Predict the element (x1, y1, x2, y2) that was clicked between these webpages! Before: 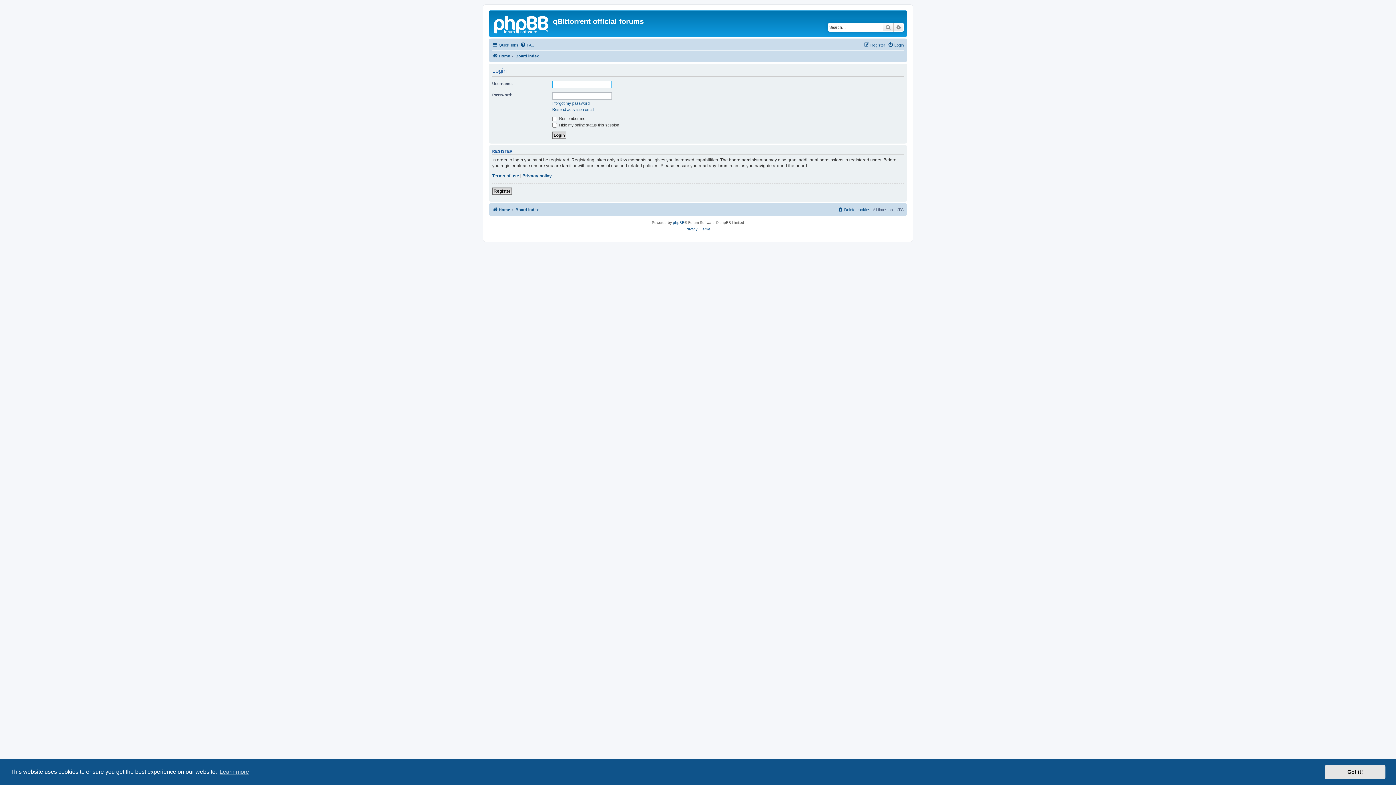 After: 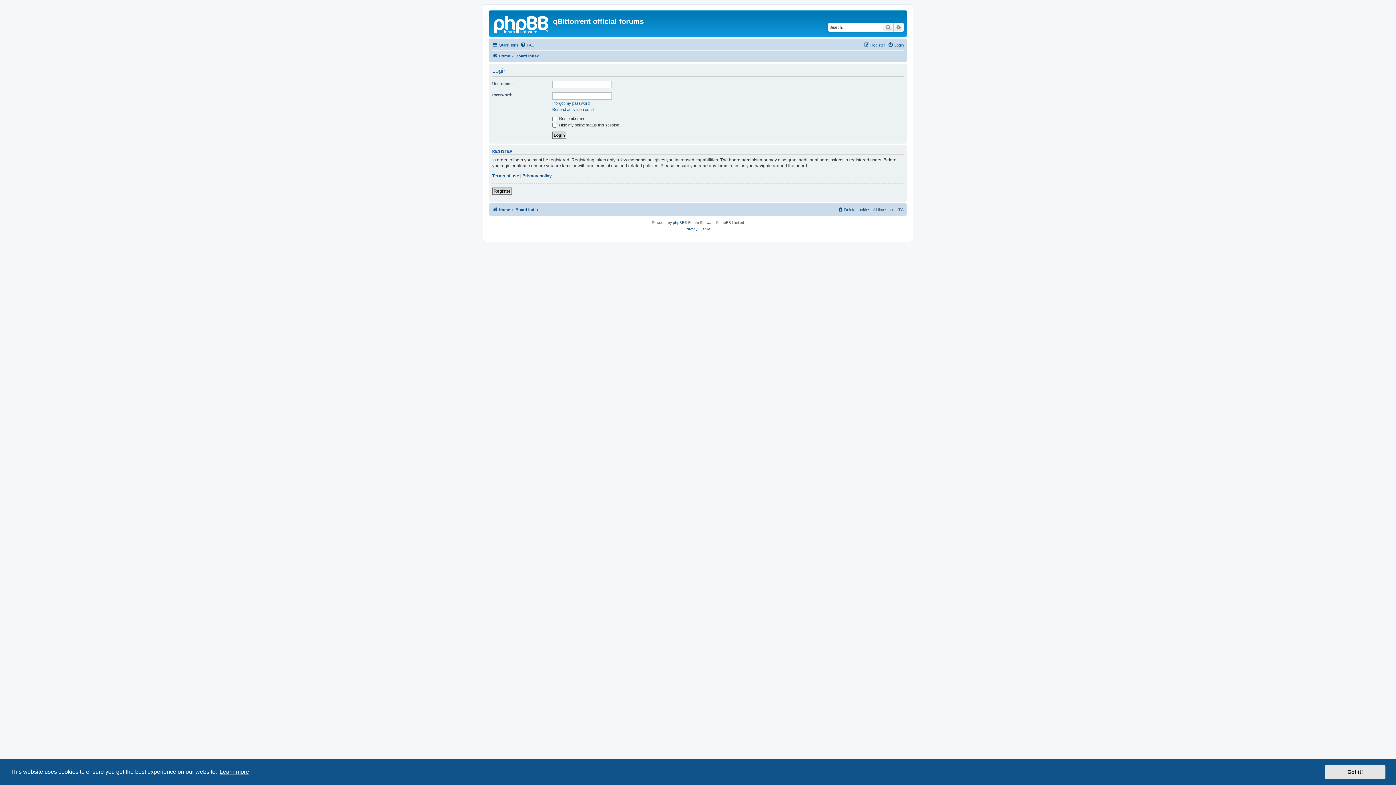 Action: bbox: (218, 766, 250, 777) label: learn more about cookies